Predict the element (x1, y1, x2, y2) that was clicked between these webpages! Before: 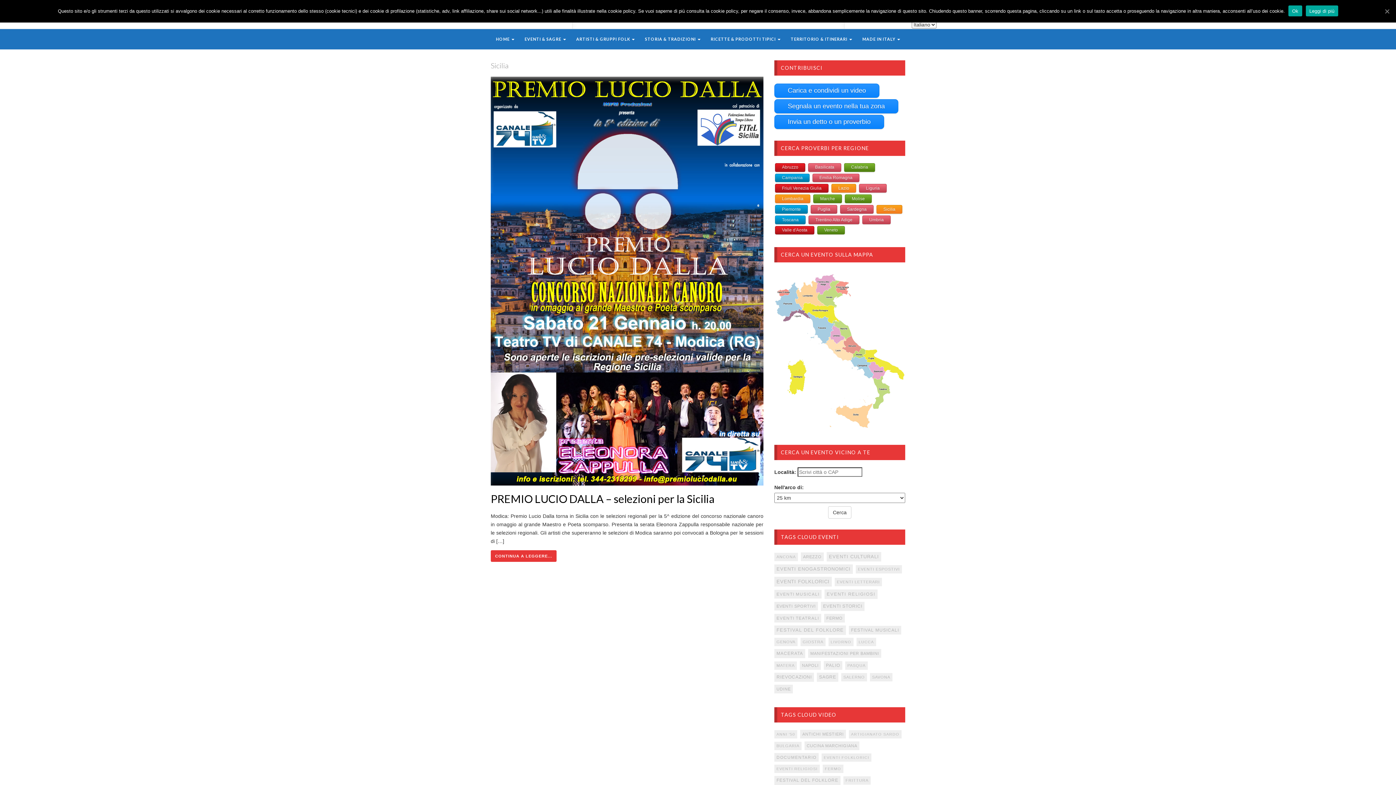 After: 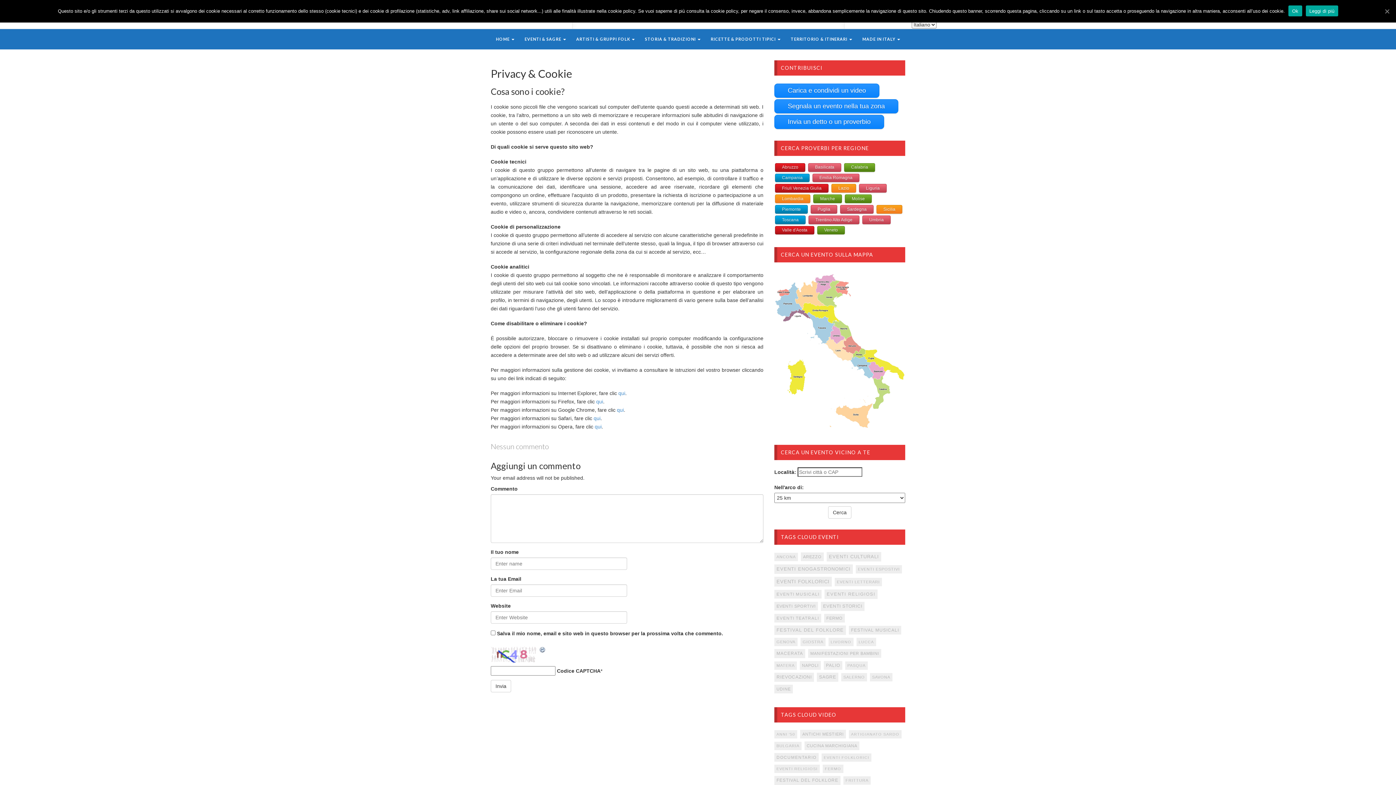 Action: bbox: (1306, 5, 1338, 16) label: Leggi di più